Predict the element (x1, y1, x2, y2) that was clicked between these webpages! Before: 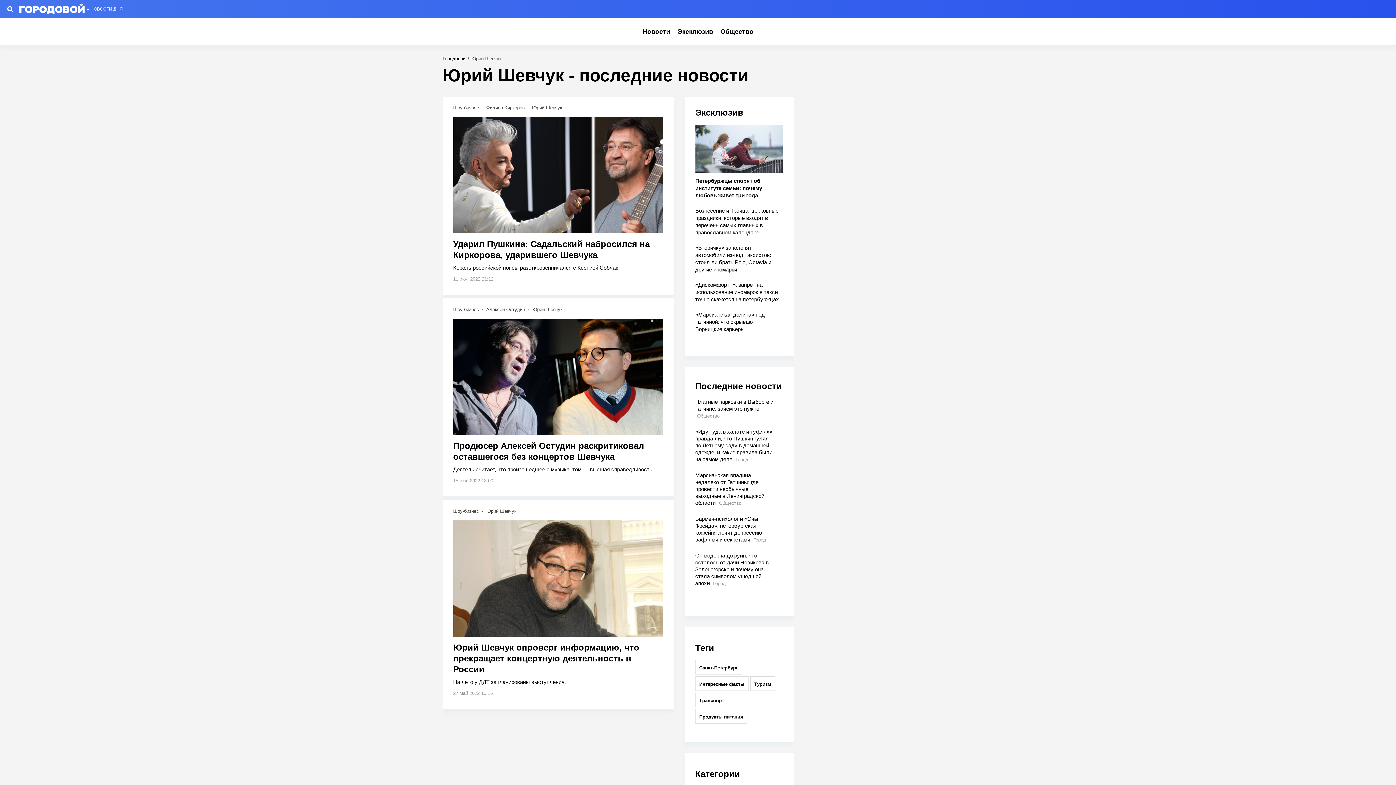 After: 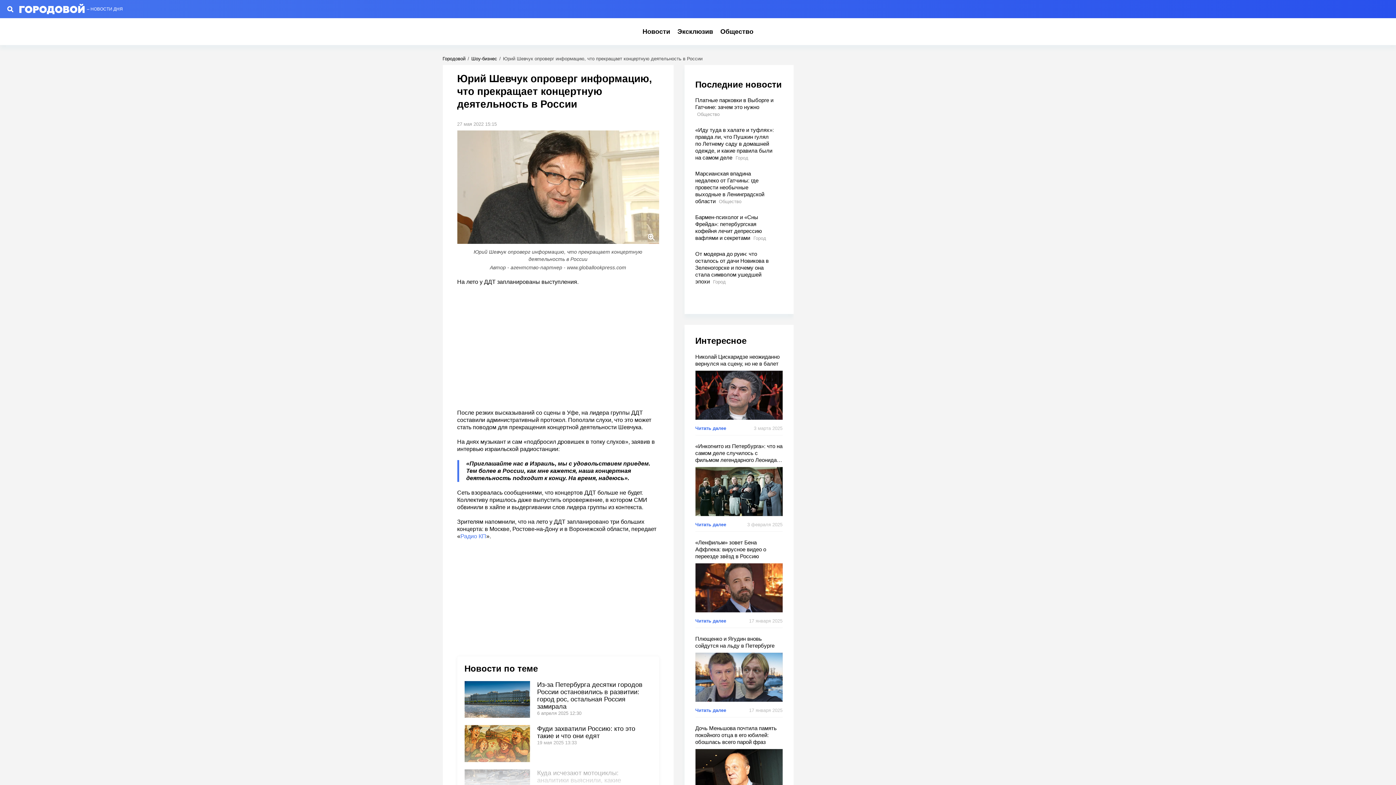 Action: bbox: (453, 520, 663, 637)